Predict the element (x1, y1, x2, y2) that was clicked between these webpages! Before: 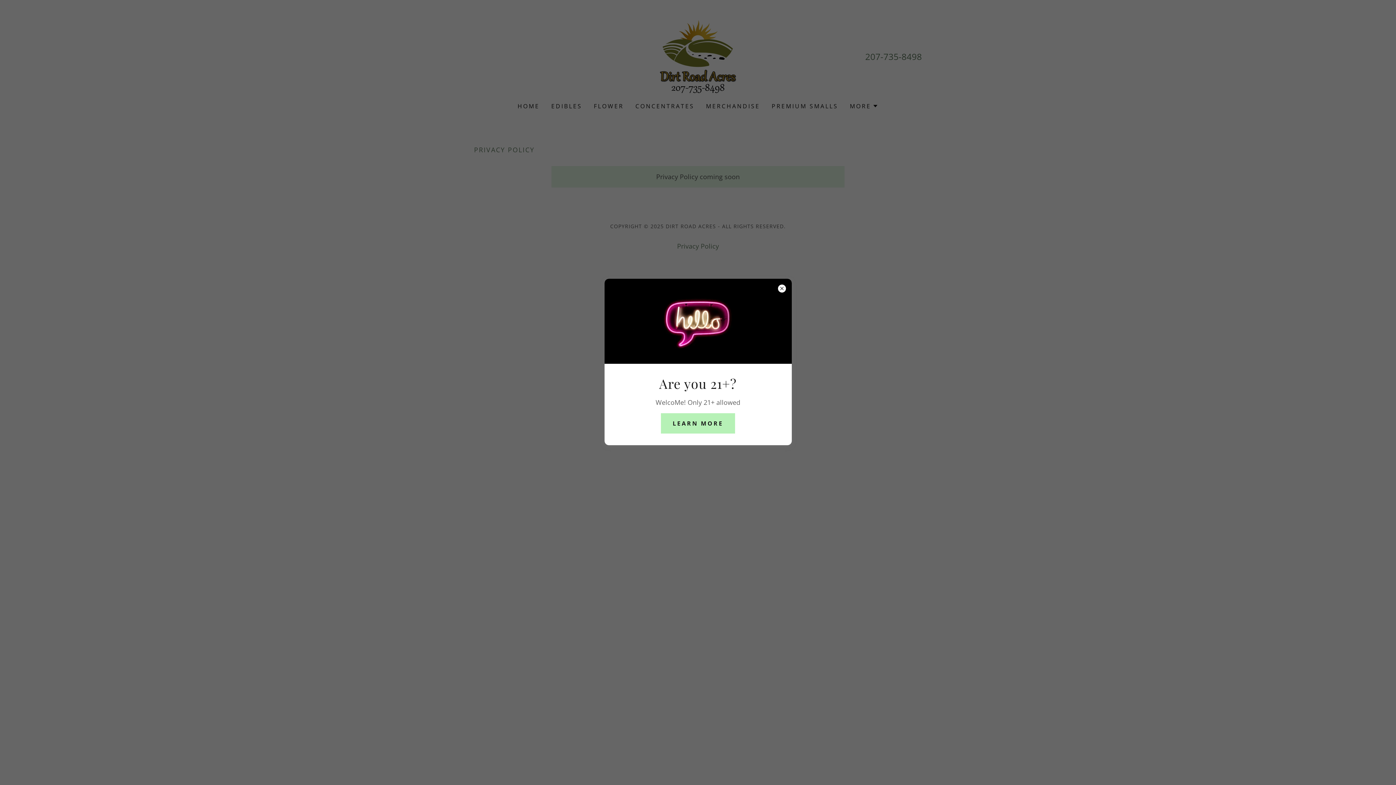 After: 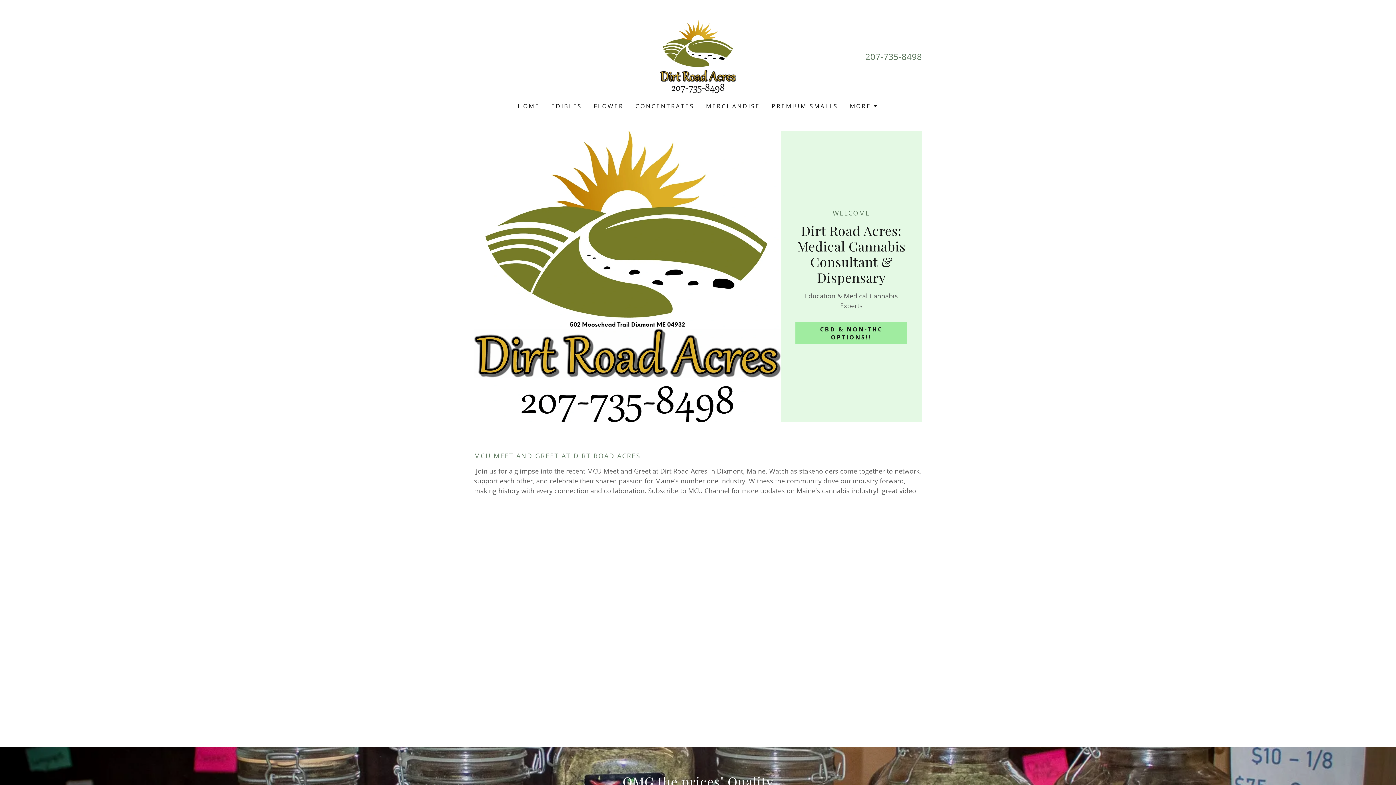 Action: label: LEARN MORE bbox: (661, 413, 735, 433)